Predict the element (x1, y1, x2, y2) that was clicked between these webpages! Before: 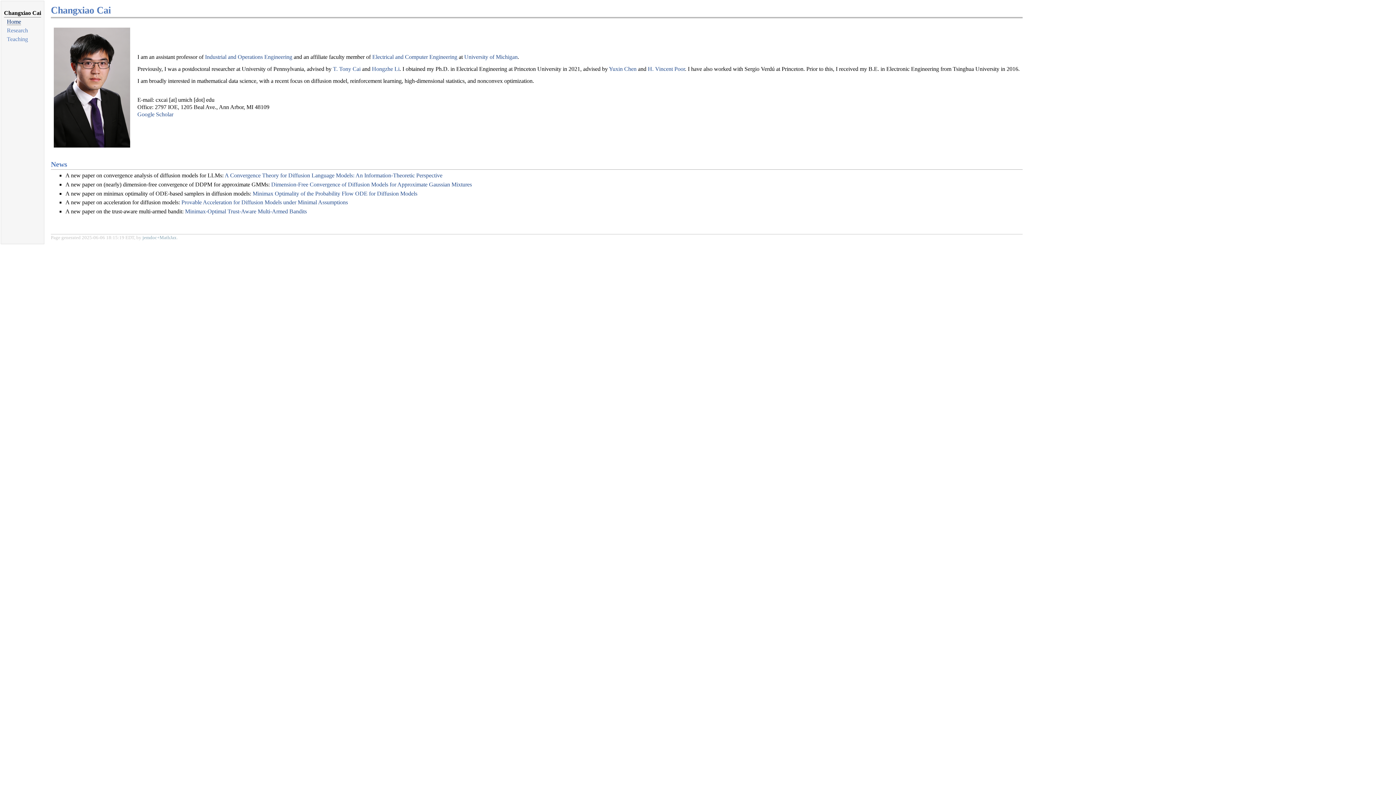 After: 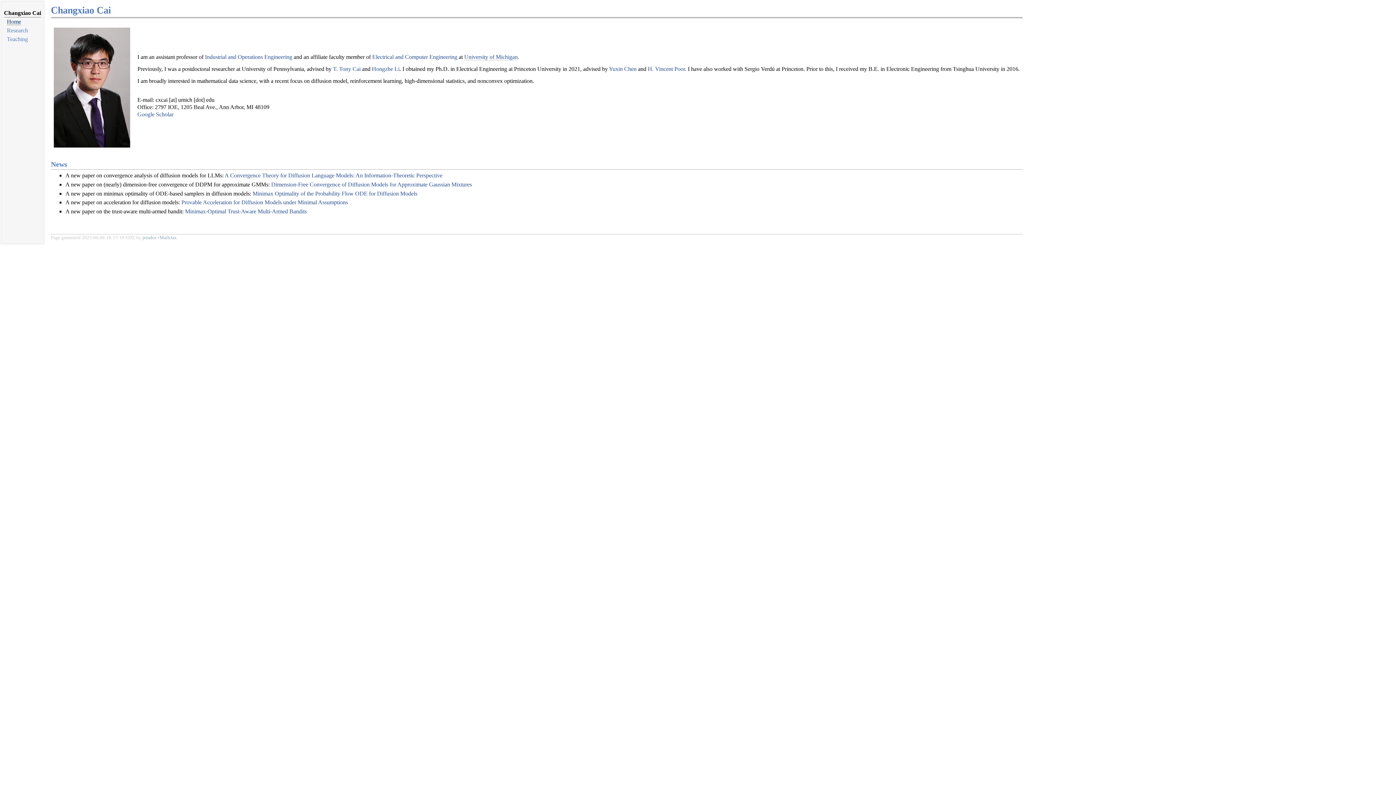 Action: bbox: (464, 53, 517, 60) label: University of Michigan